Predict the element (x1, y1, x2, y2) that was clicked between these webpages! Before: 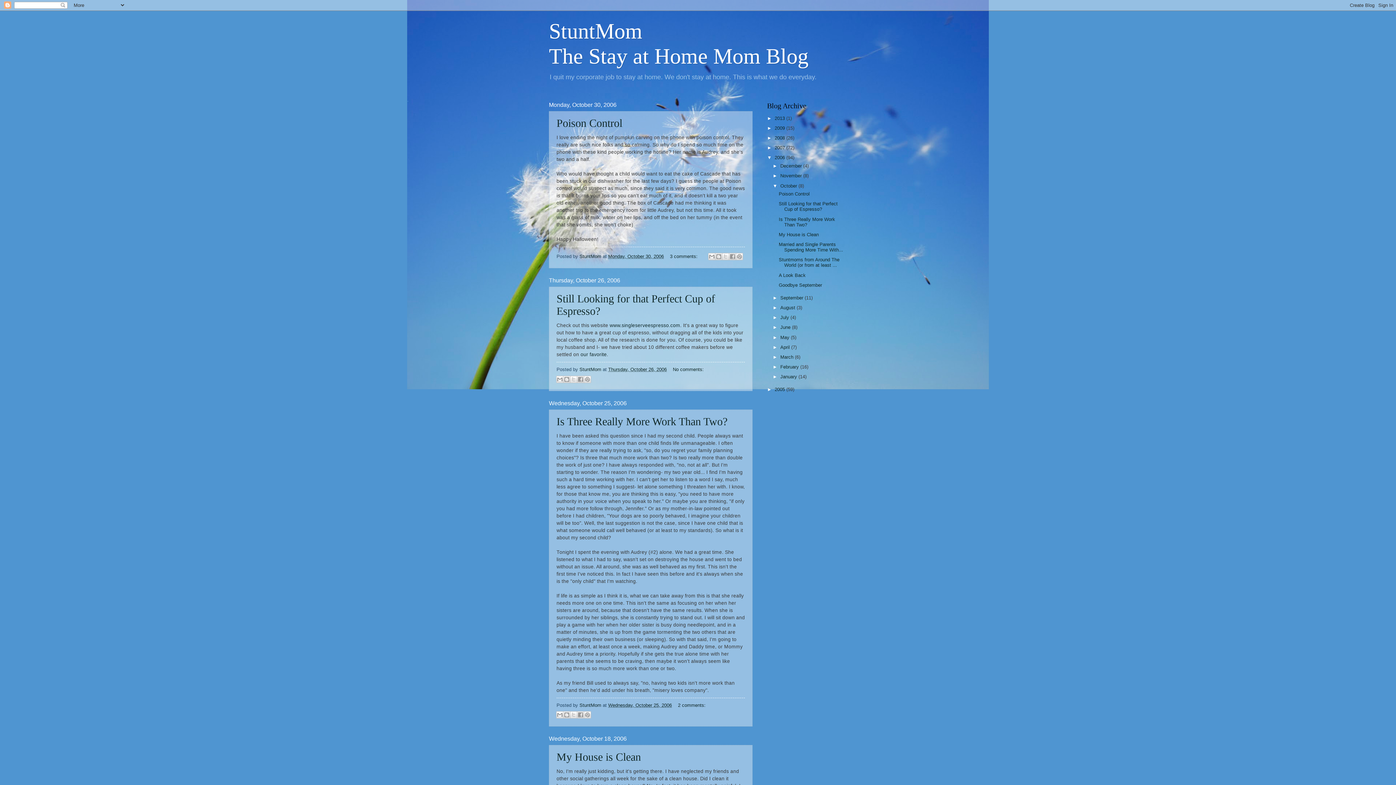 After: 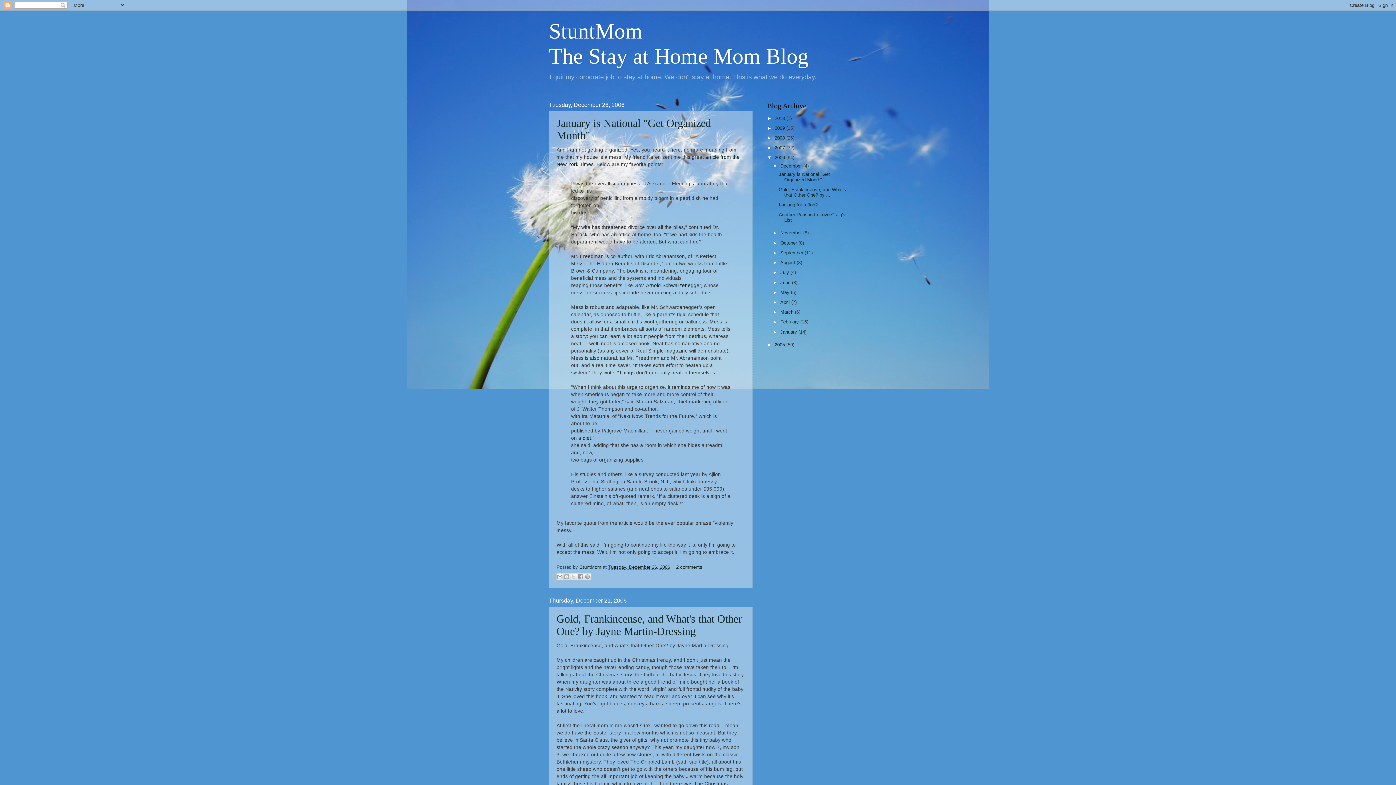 Action: bbox: (774, 155, 786, 160) label: 2006 